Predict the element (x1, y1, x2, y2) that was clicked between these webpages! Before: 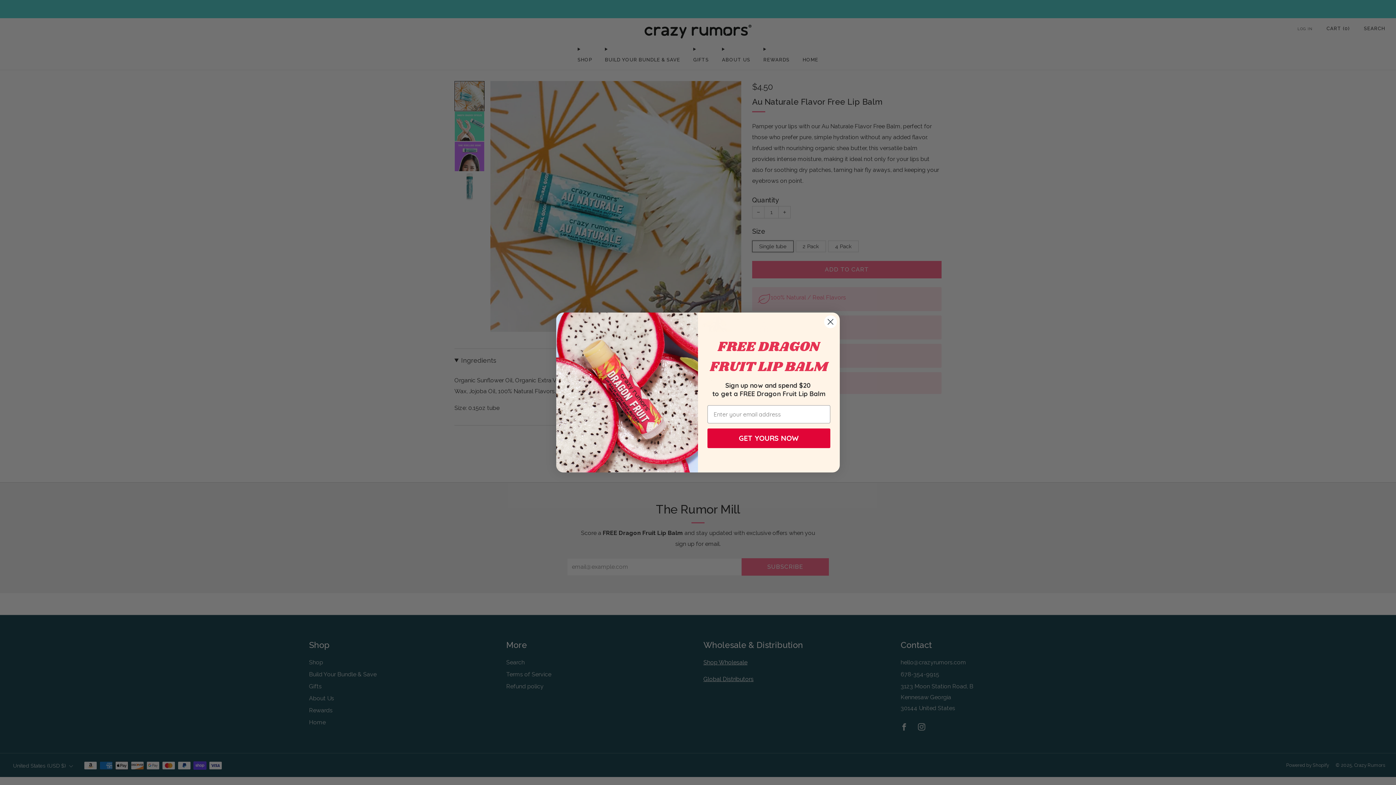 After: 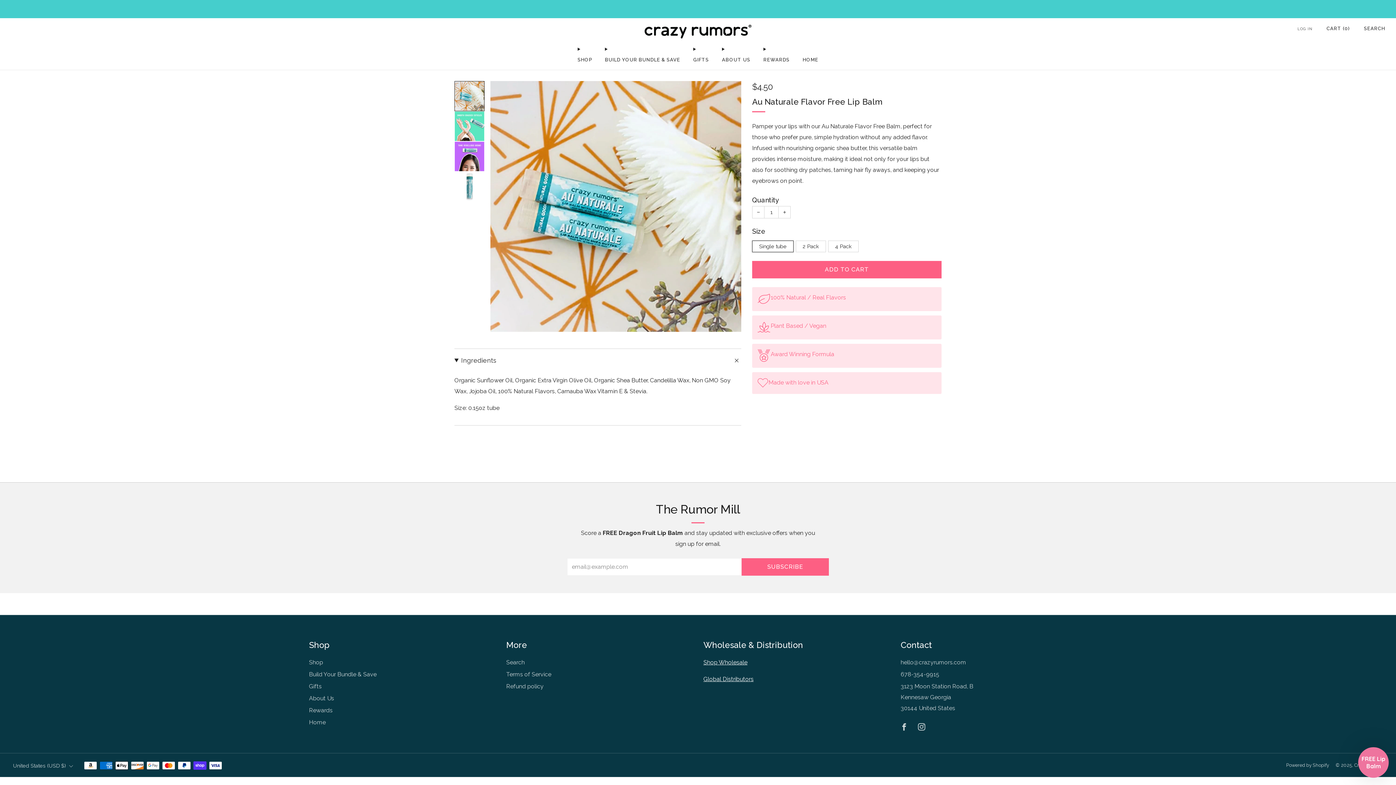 Action: bbox: (824, 315, 837, 328) label: Close dialog